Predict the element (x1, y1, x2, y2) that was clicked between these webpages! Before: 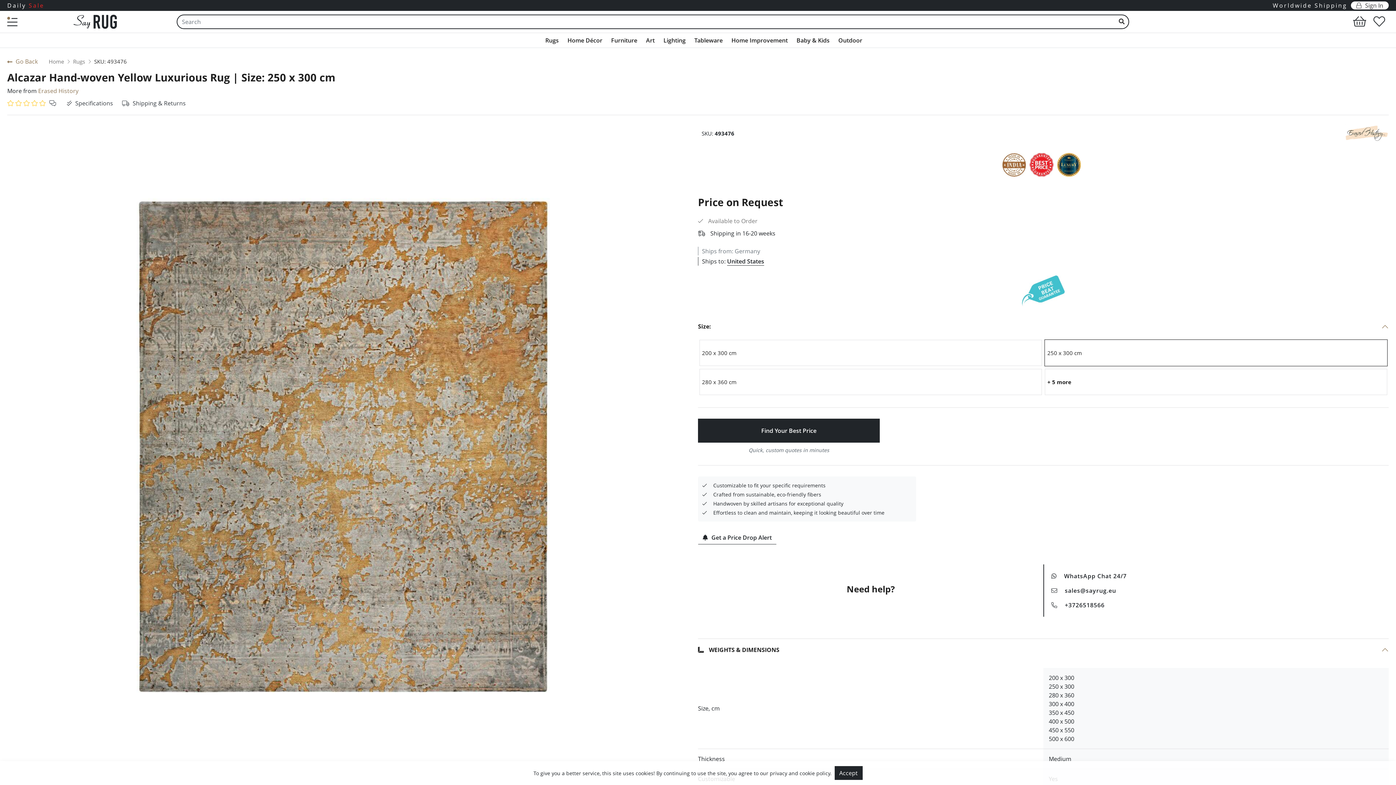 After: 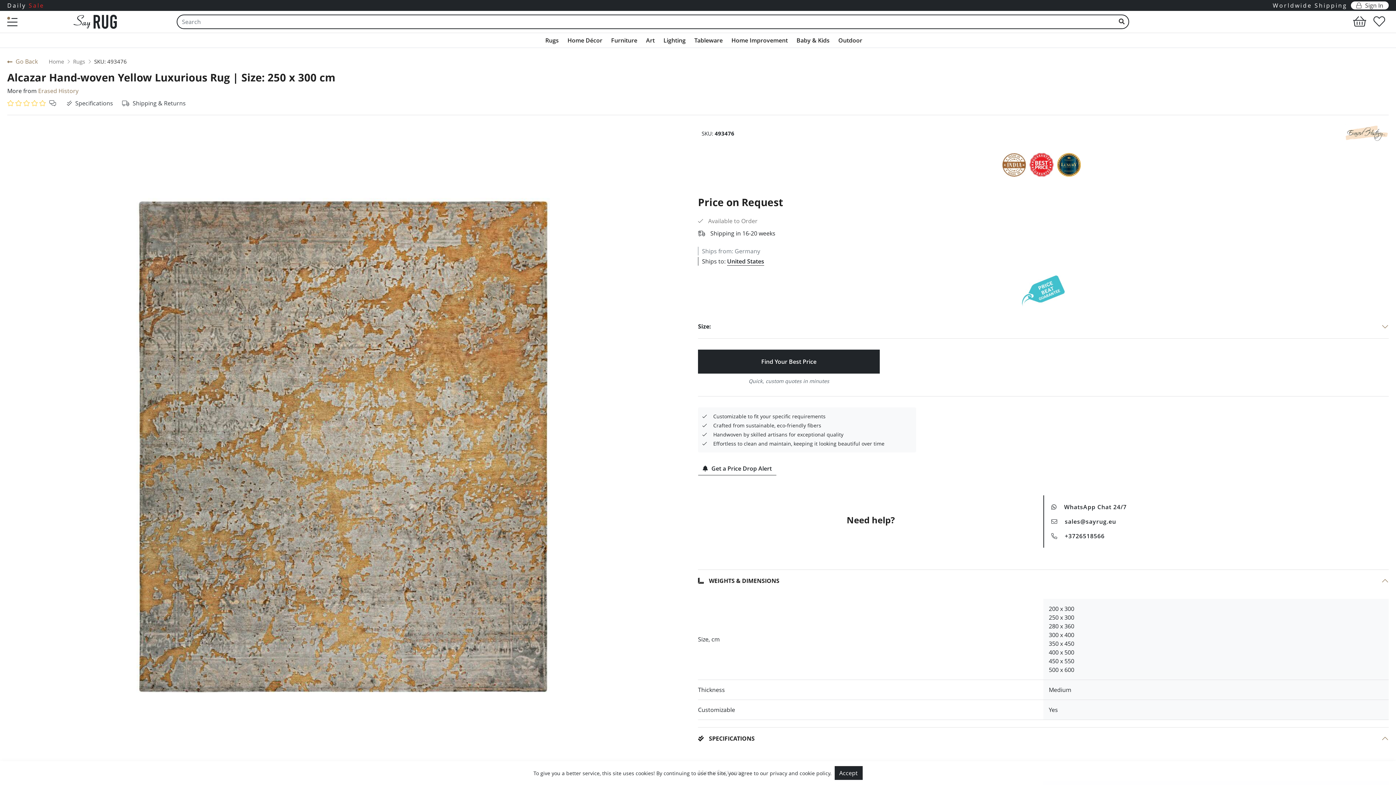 Action: label: Size: bbox: (698, 314, 1389, 338)